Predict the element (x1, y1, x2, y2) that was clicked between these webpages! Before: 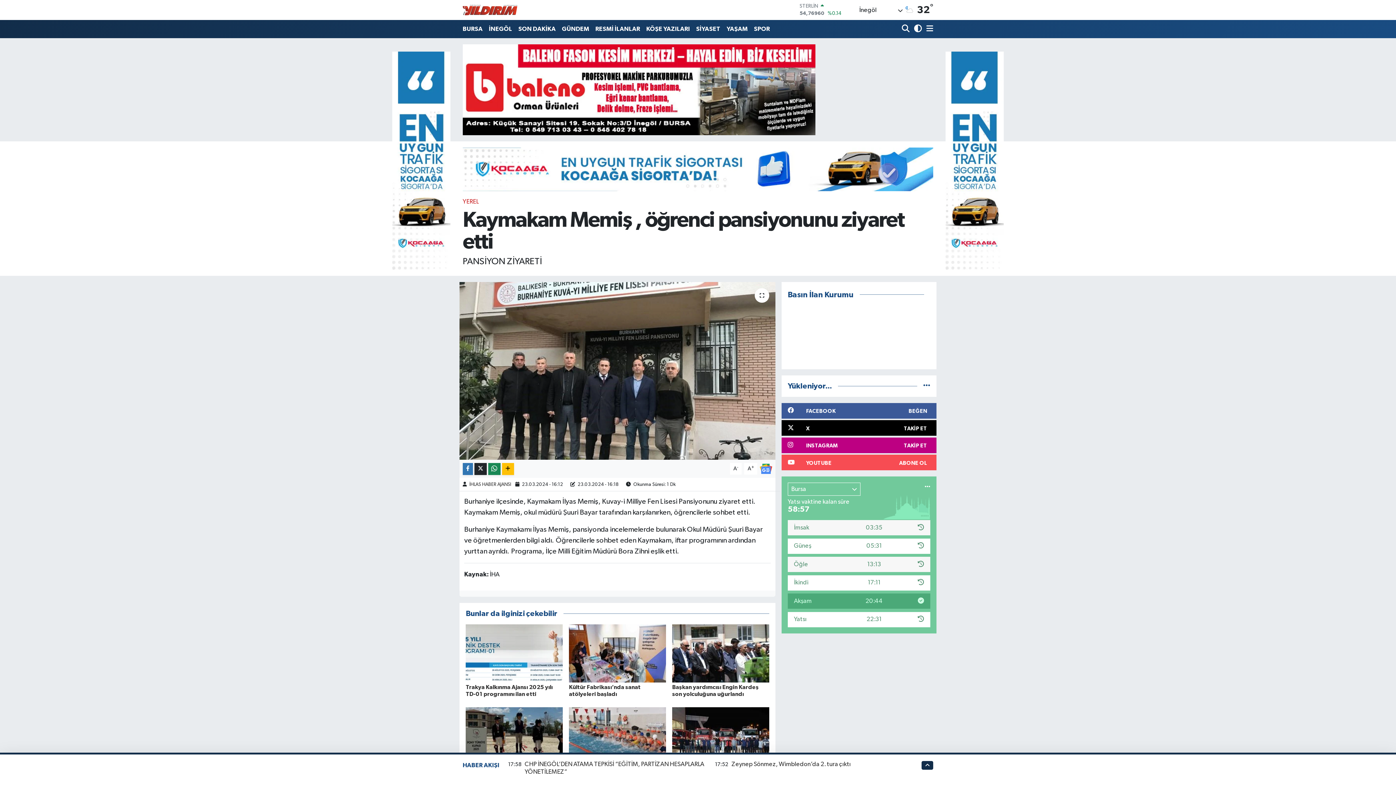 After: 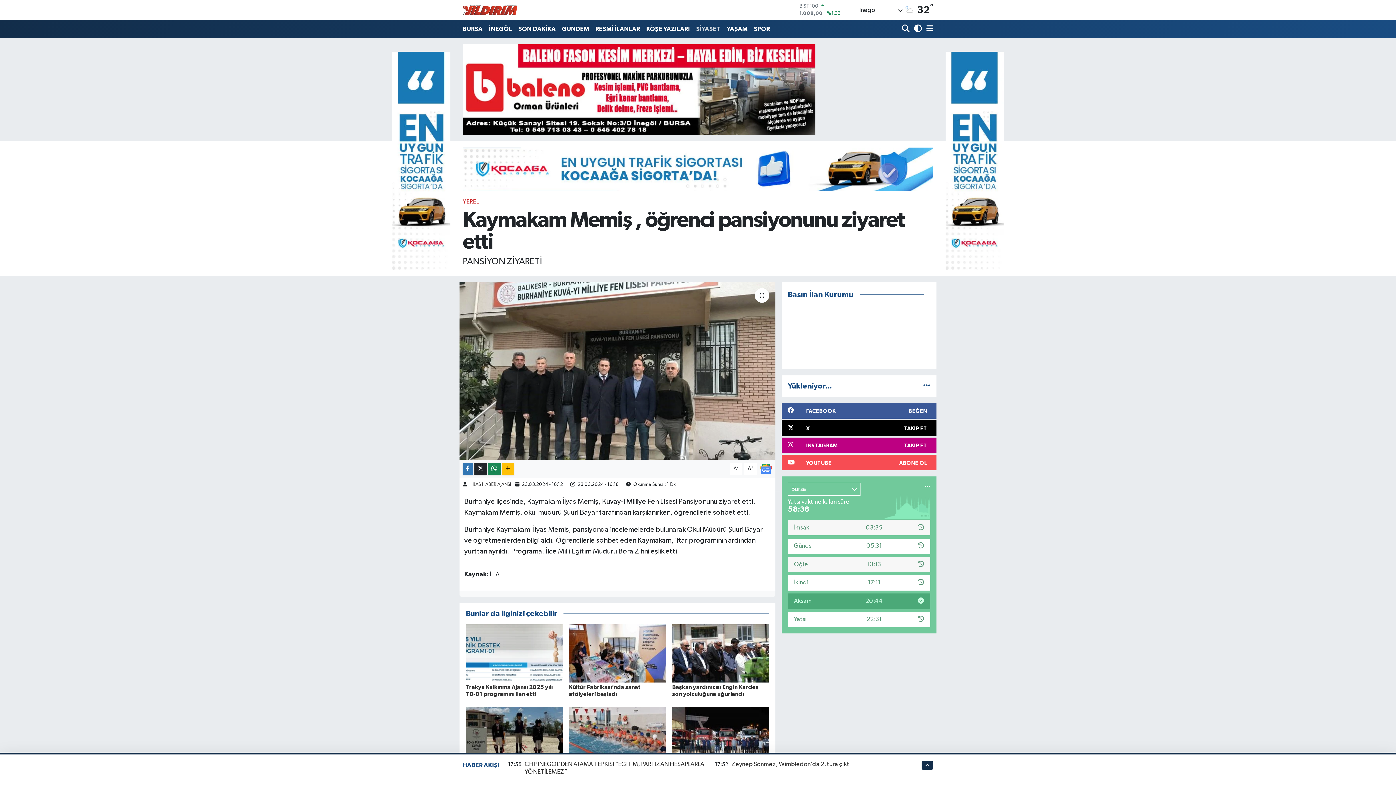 Action: bbox: (693, 21, 723, 36) label: SİYASET